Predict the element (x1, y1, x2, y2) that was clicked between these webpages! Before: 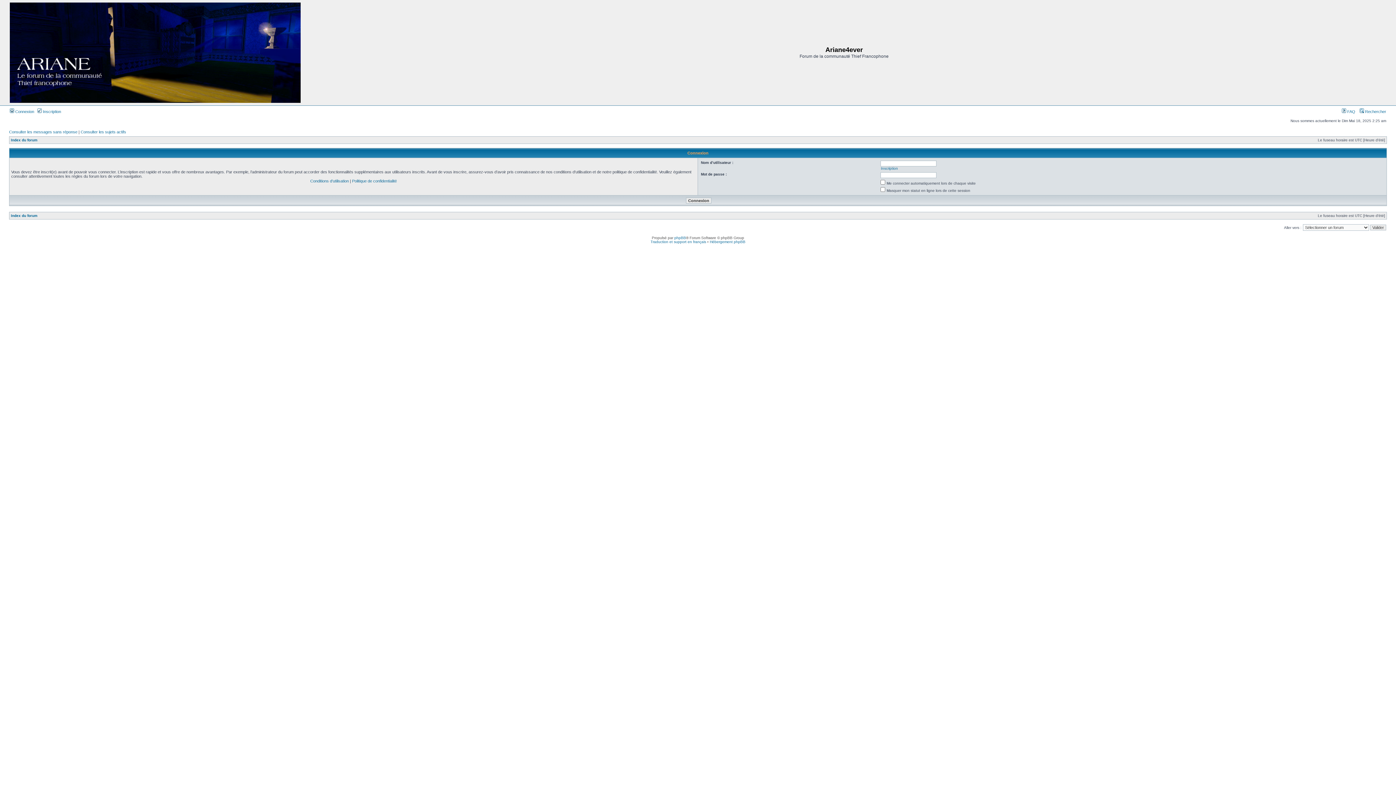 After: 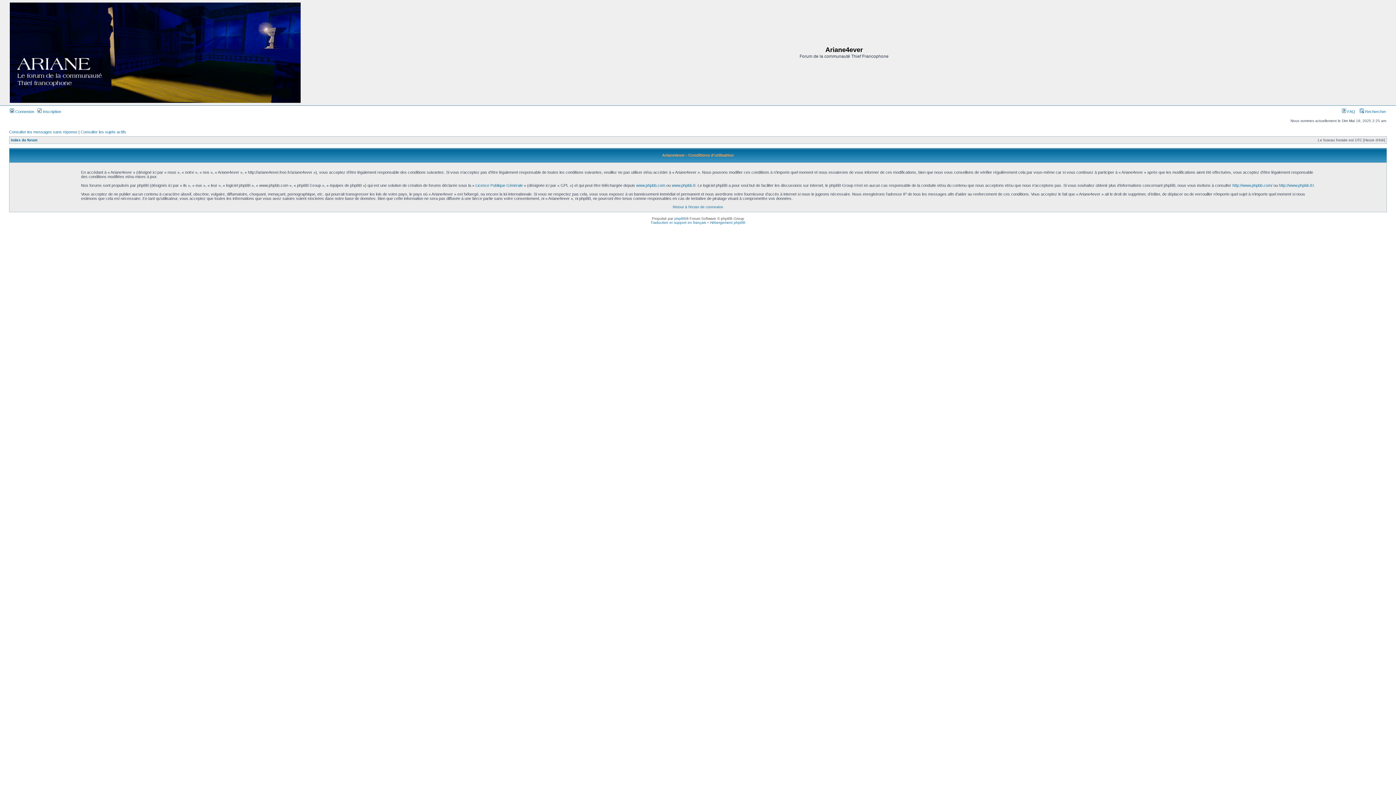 Action: bbox: (310, 178, 348, 183) label: Conditions d’utilisation